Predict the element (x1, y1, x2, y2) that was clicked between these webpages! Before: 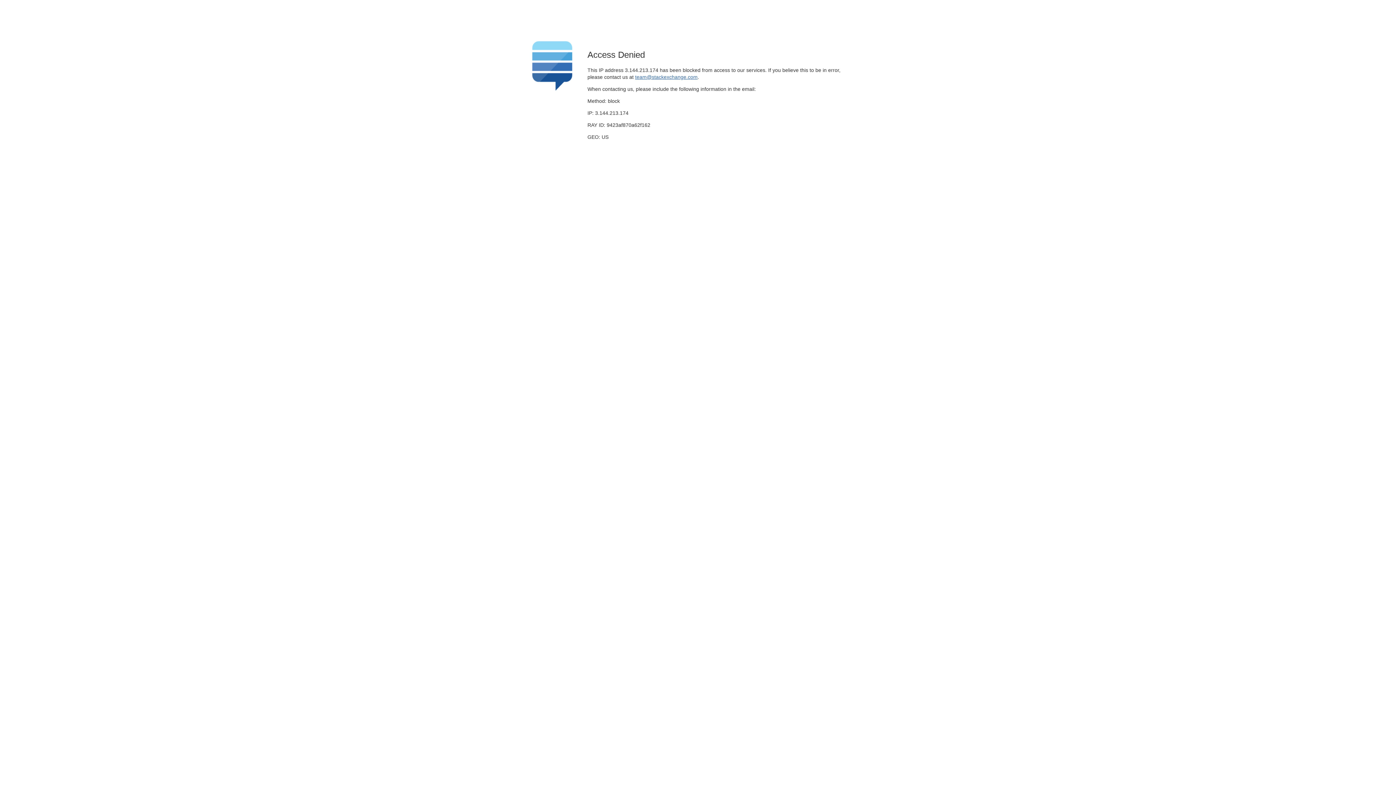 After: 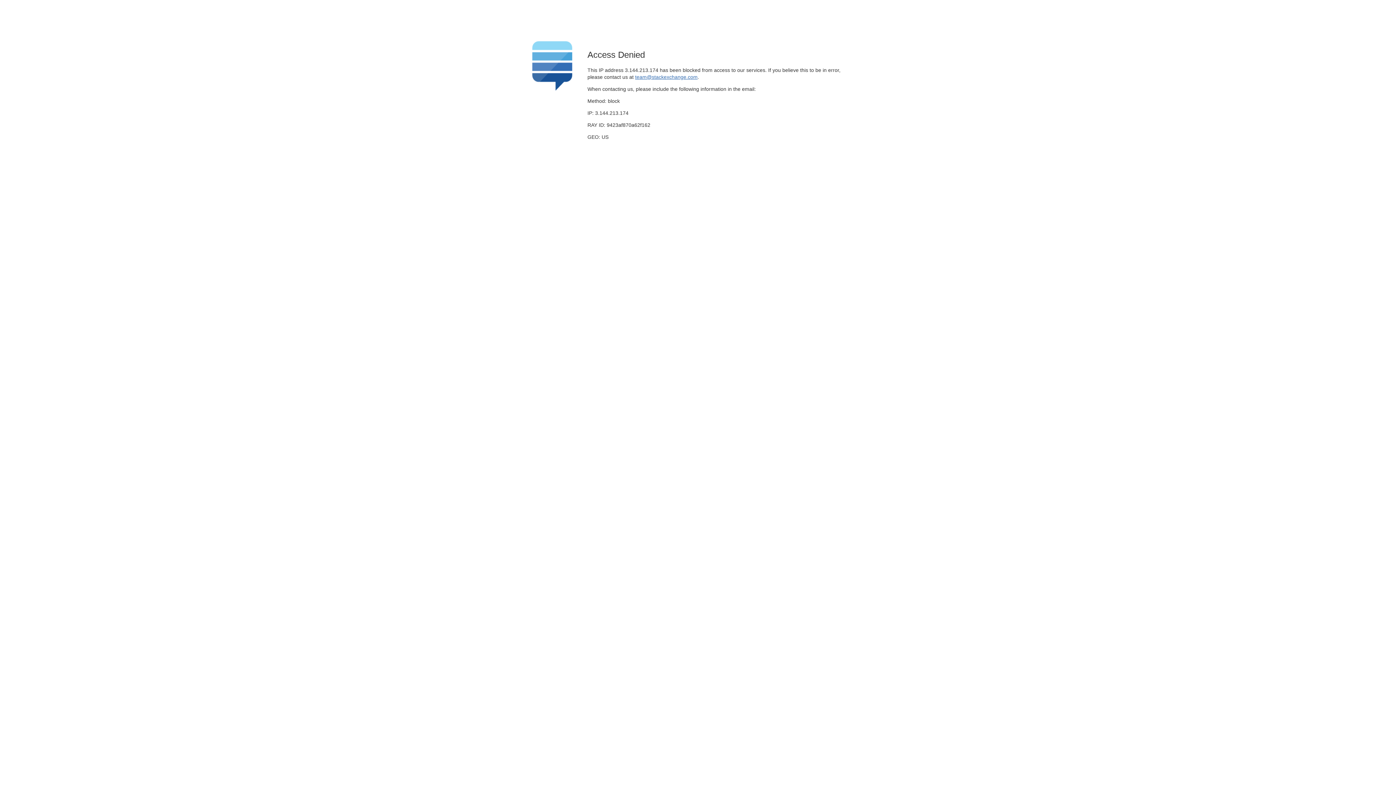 Action: label: team@stackexchange.com bbox: (635, 74, 697, 79)